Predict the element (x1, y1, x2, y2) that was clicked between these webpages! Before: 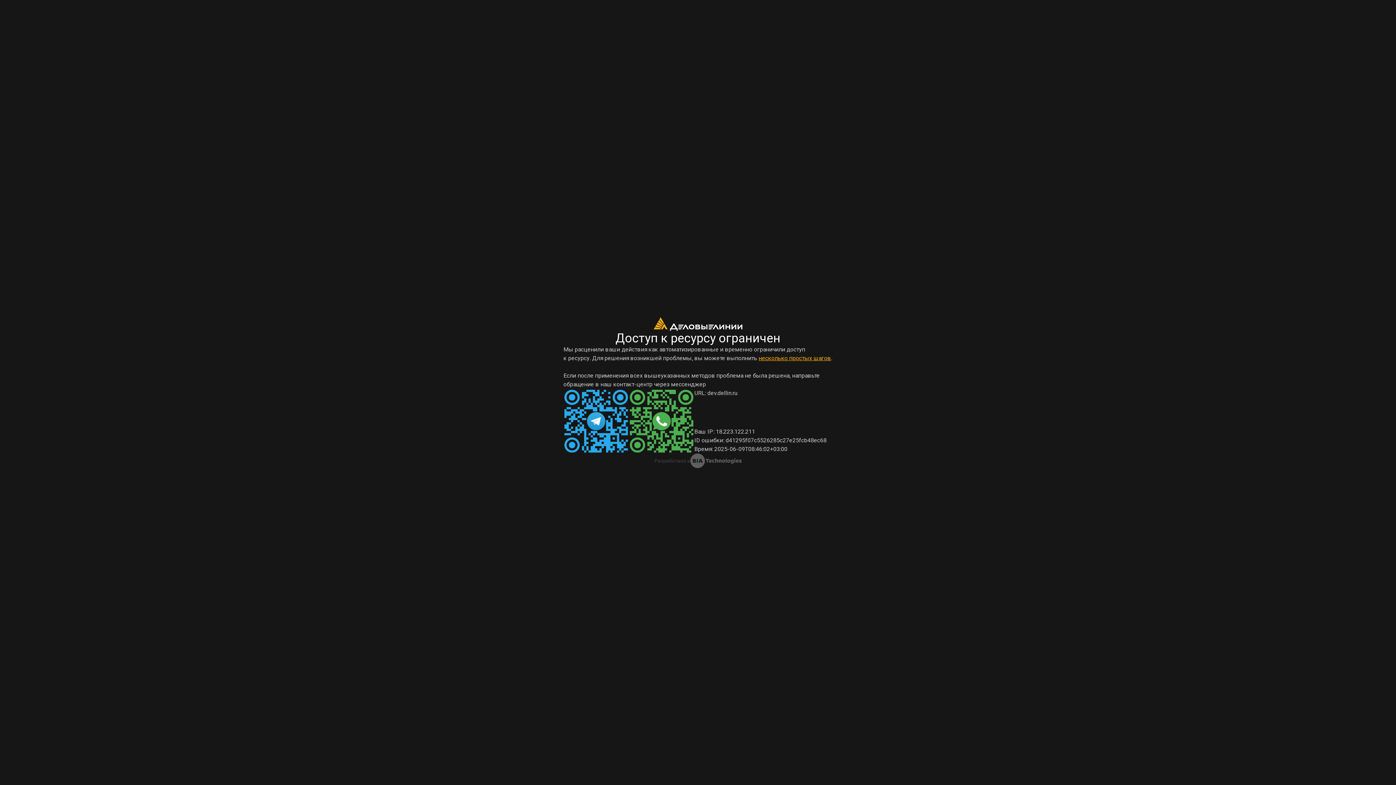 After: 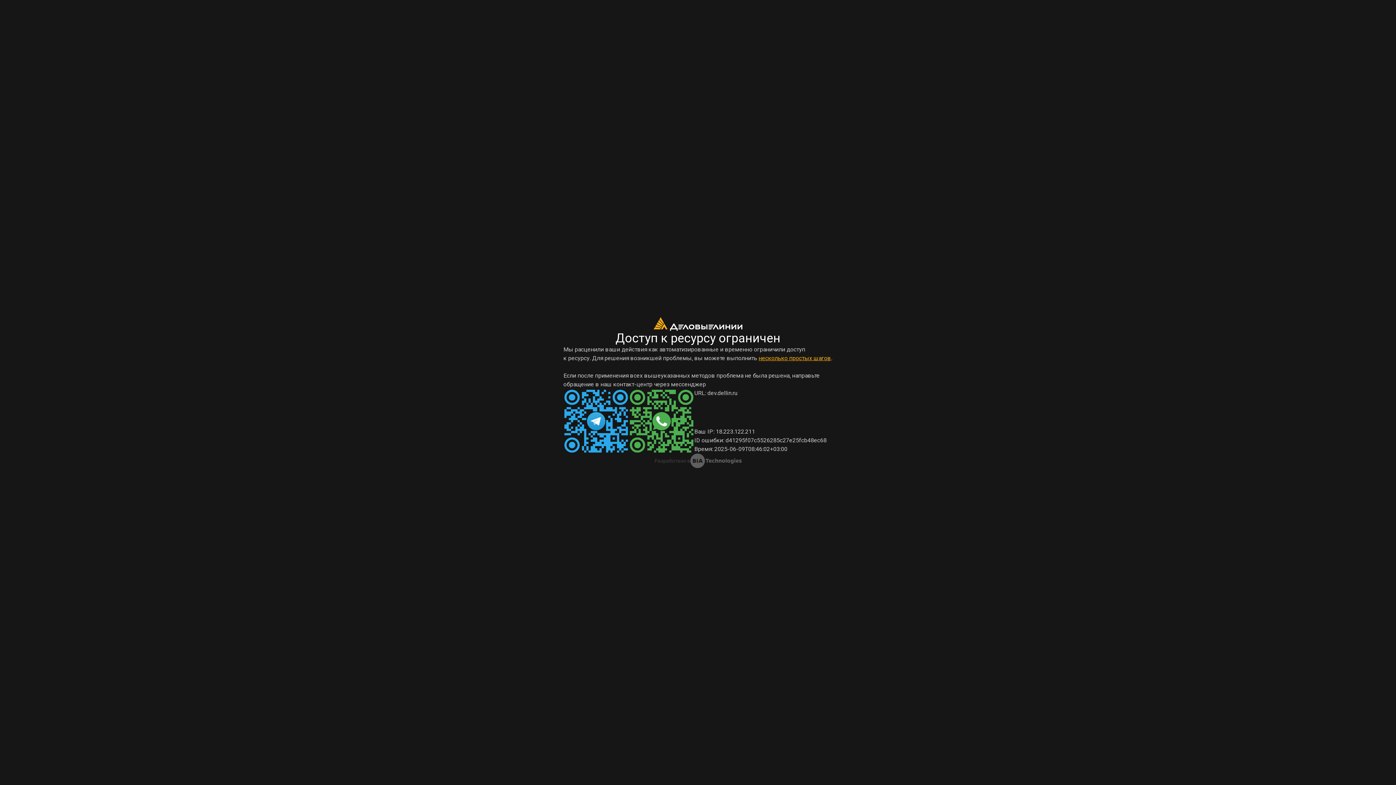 Action: bbox: (629, 388, 694, 453)